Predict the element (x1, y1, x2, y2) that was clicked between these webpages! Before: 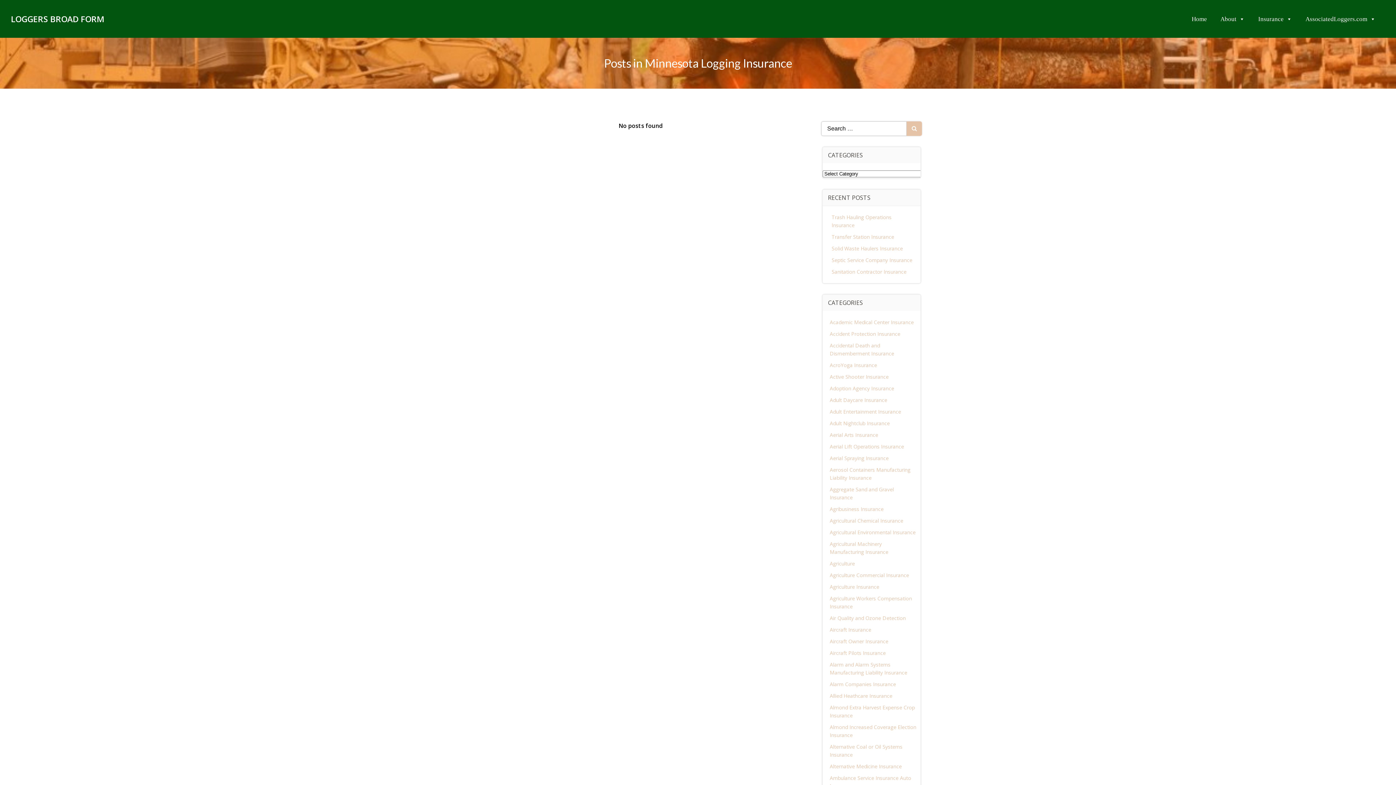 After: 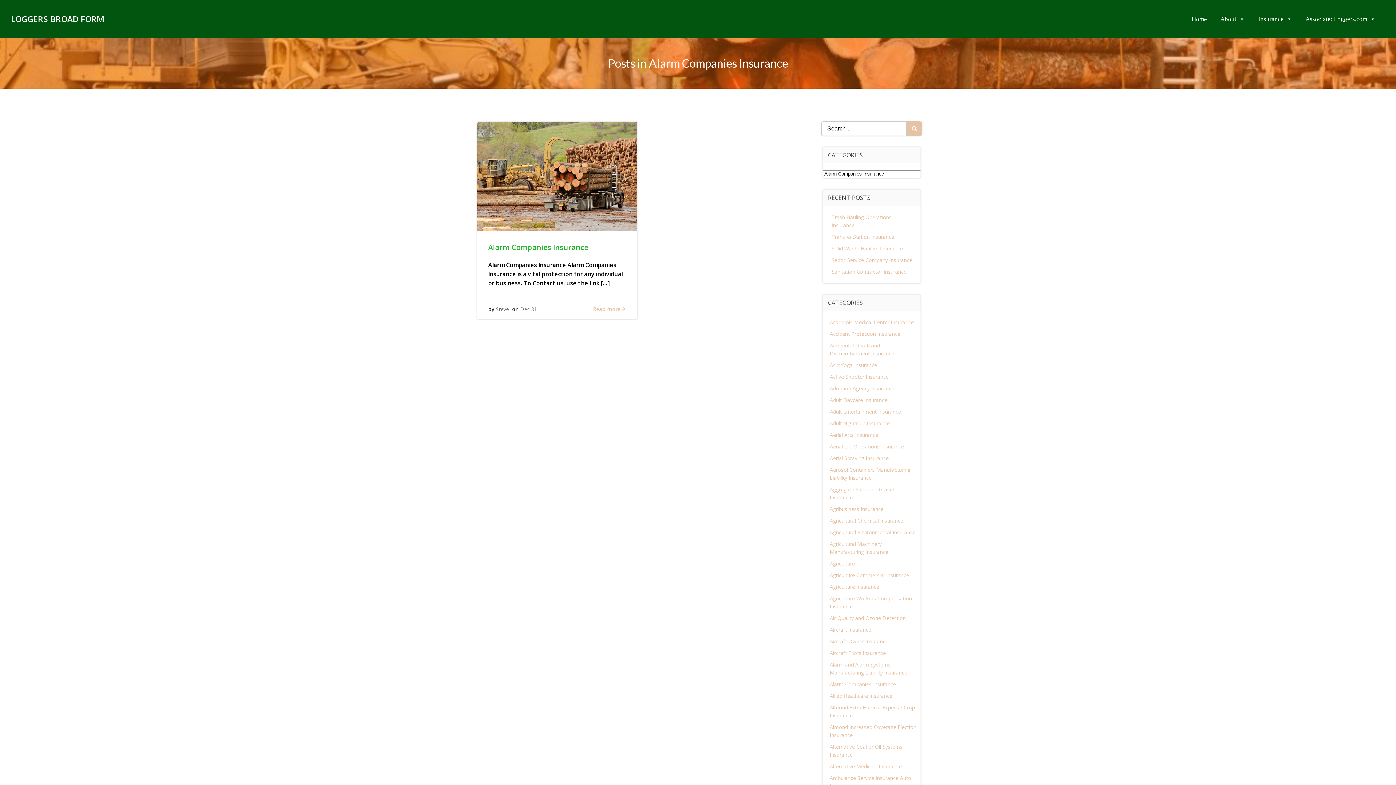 Action: bbox: (830, 681, 896, 688) label: Alarm Companies Insurance